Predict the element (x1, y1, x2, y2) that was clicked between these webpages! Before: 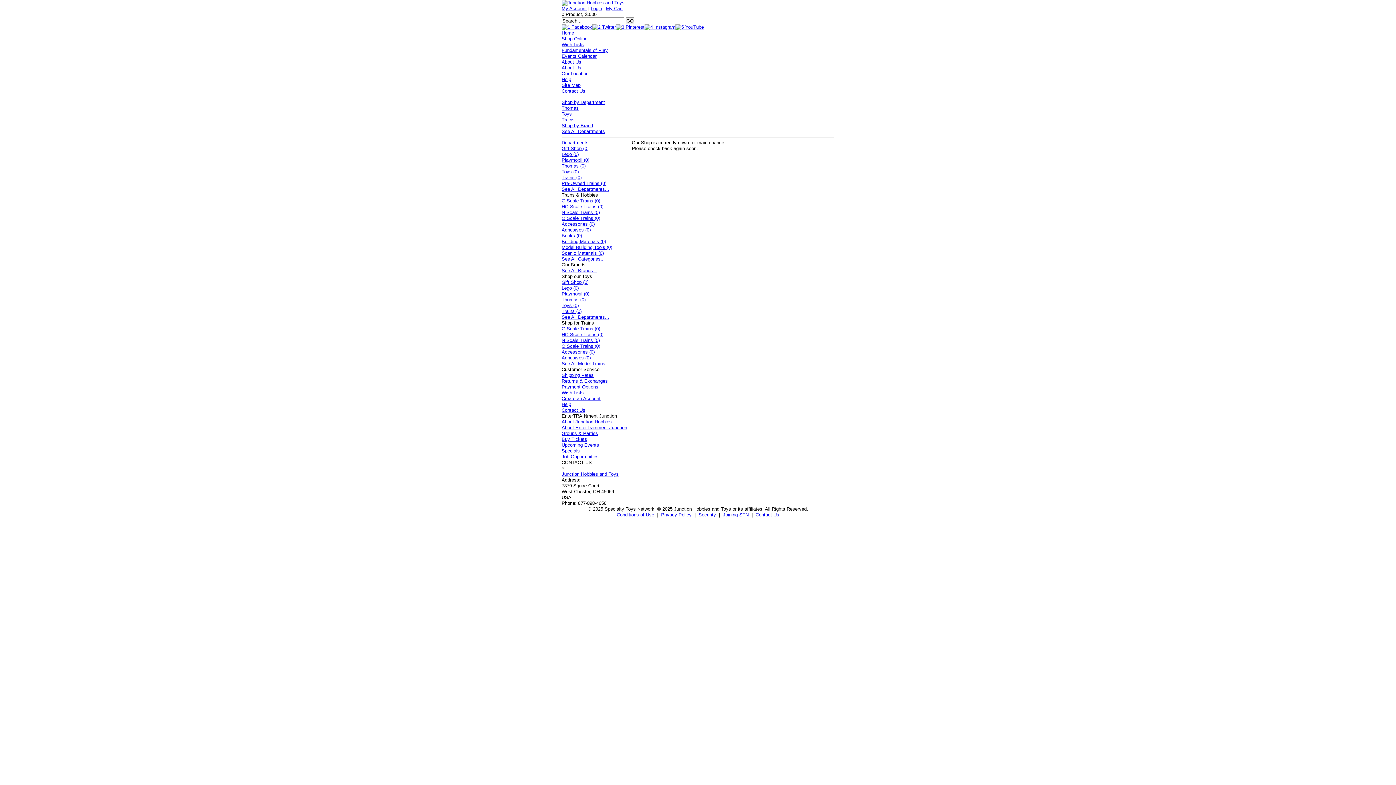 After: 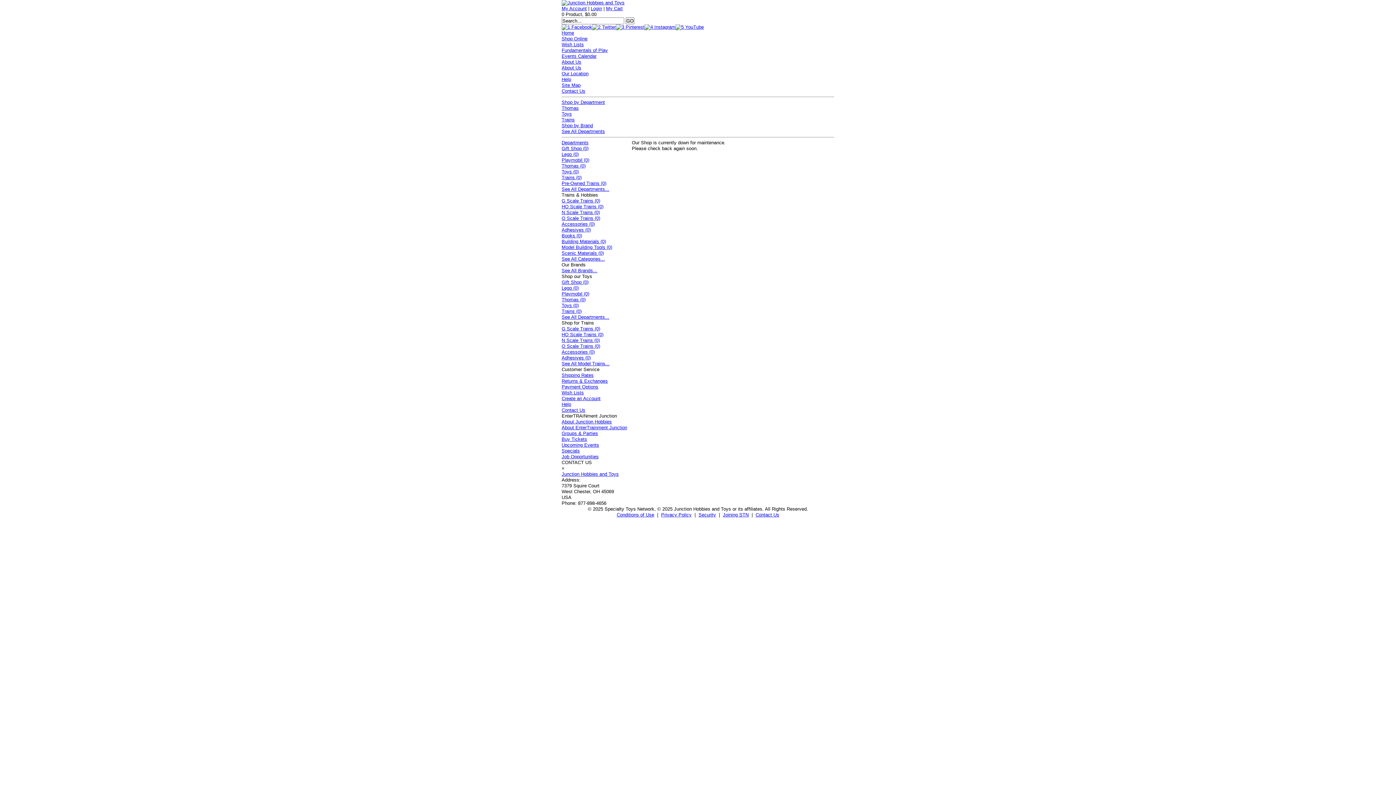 Action: bbox: (561, 448, 580, 453) label: Specials